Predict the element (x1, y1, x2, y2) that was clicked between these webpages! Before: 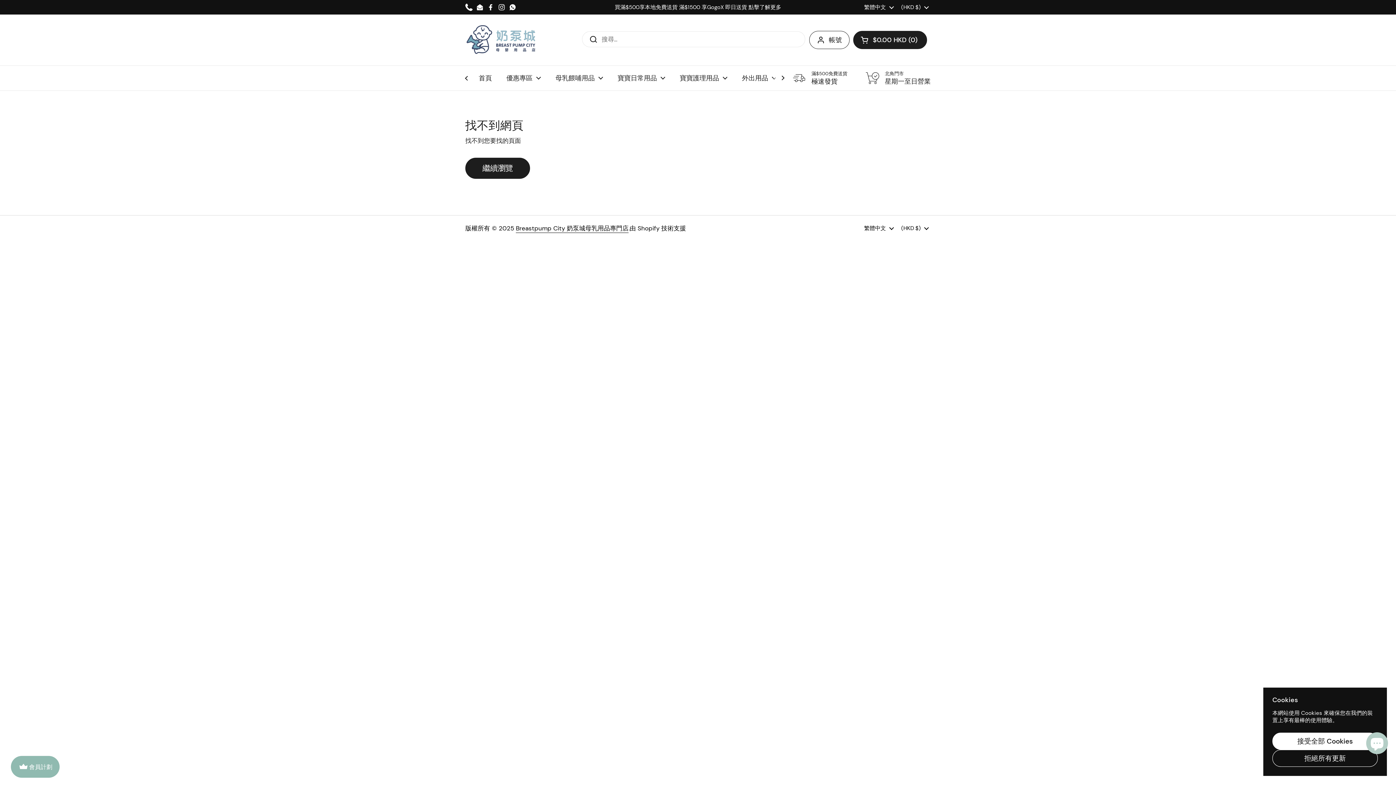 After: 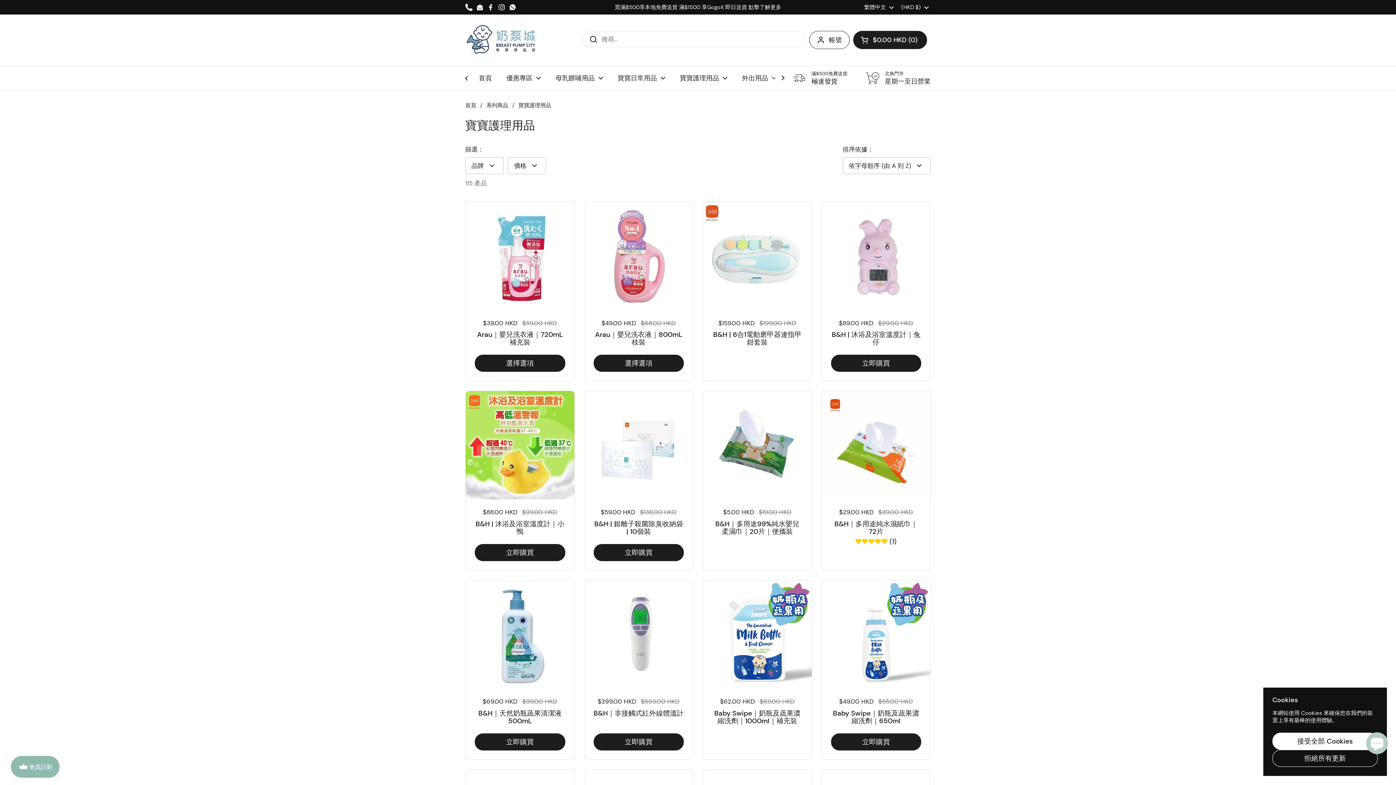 Action: bbox: (672, 69, 734, 86) label: 寶寶護理用品